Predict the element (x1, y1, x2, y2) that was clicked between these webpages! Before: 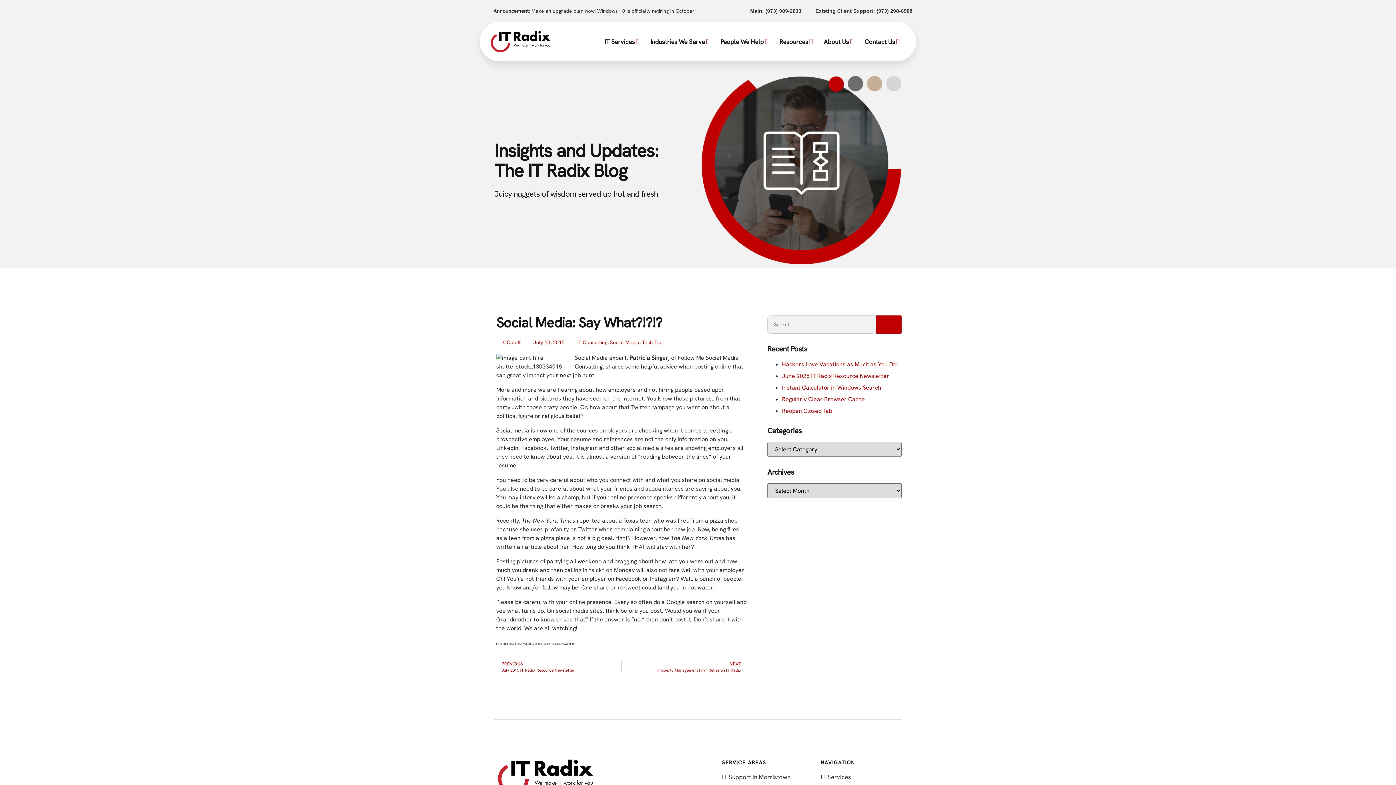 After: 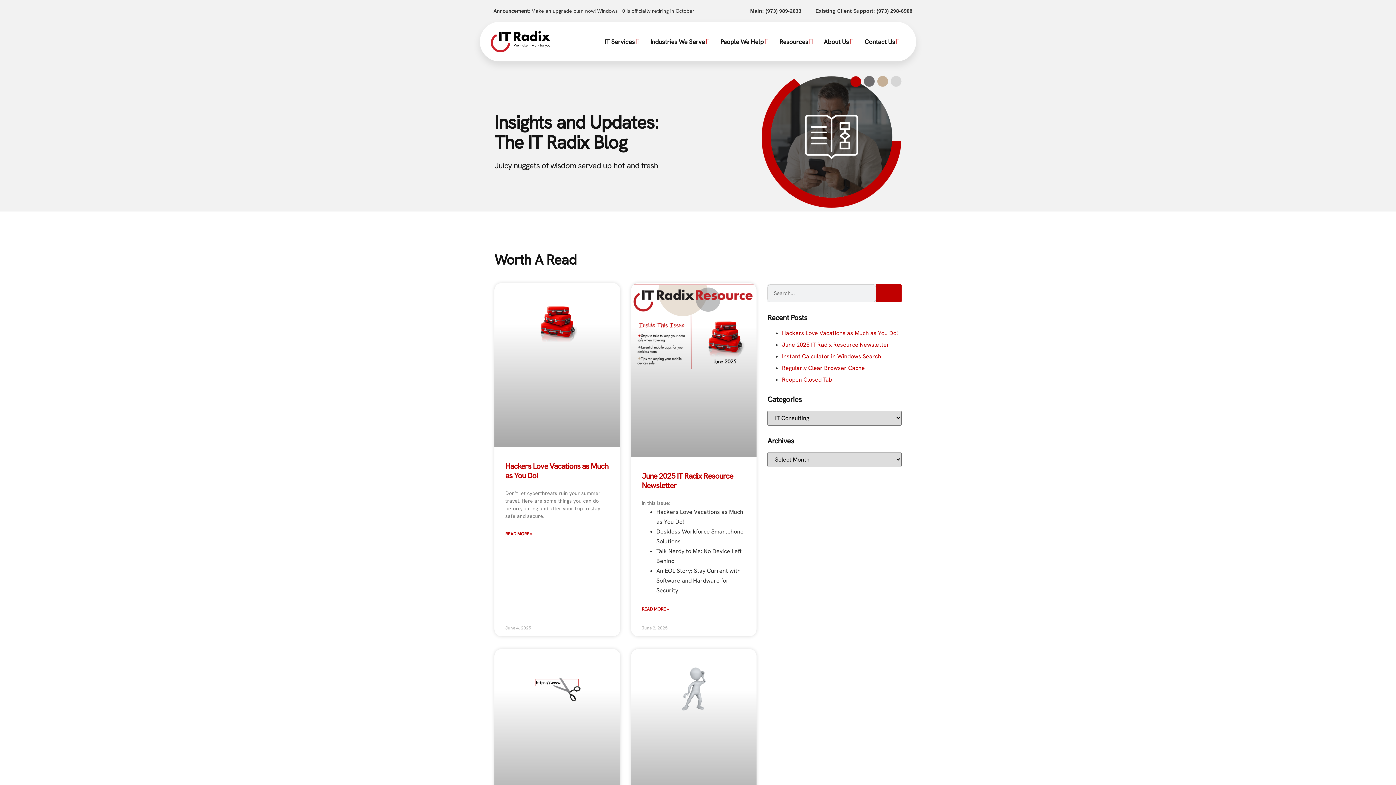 Action: label: IT Consulting bbox: (577, 339, 607, 345)